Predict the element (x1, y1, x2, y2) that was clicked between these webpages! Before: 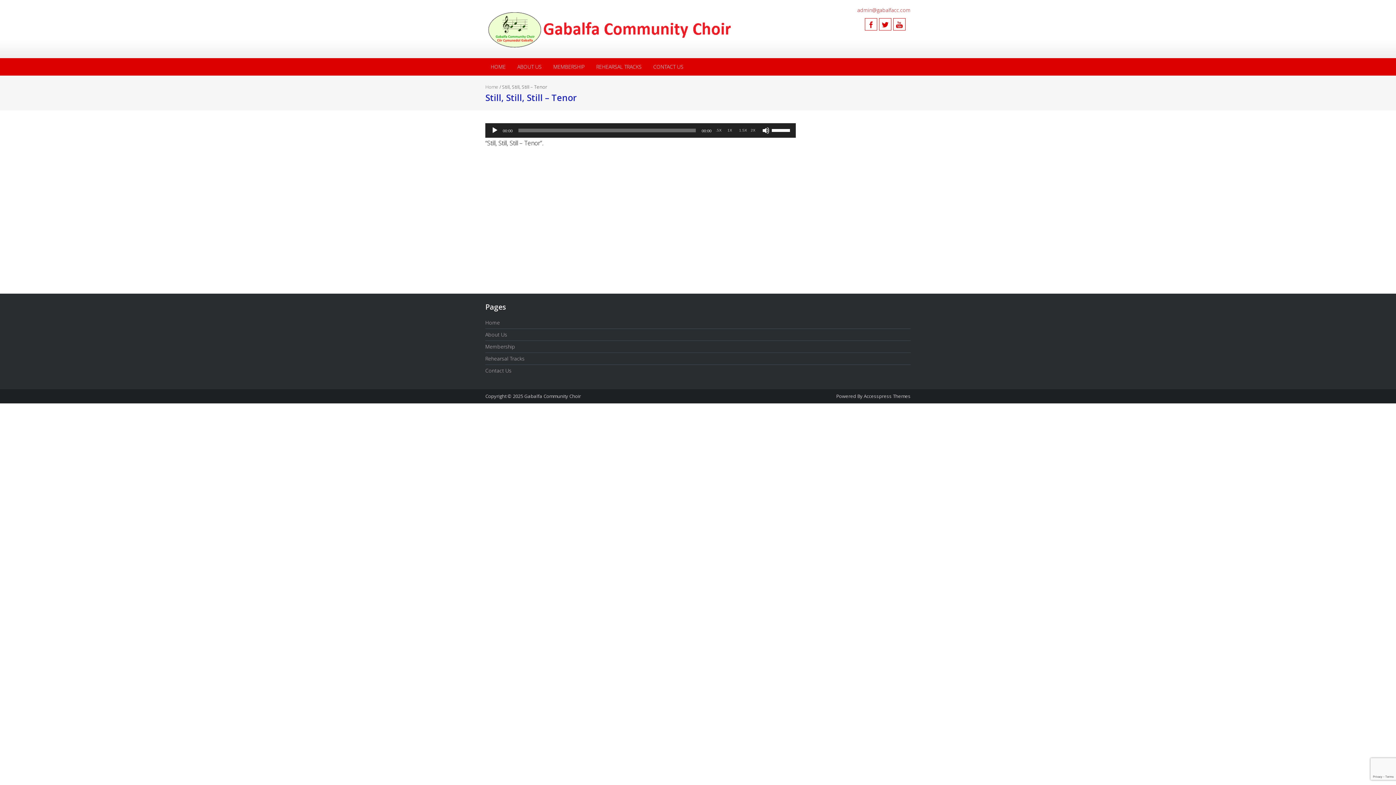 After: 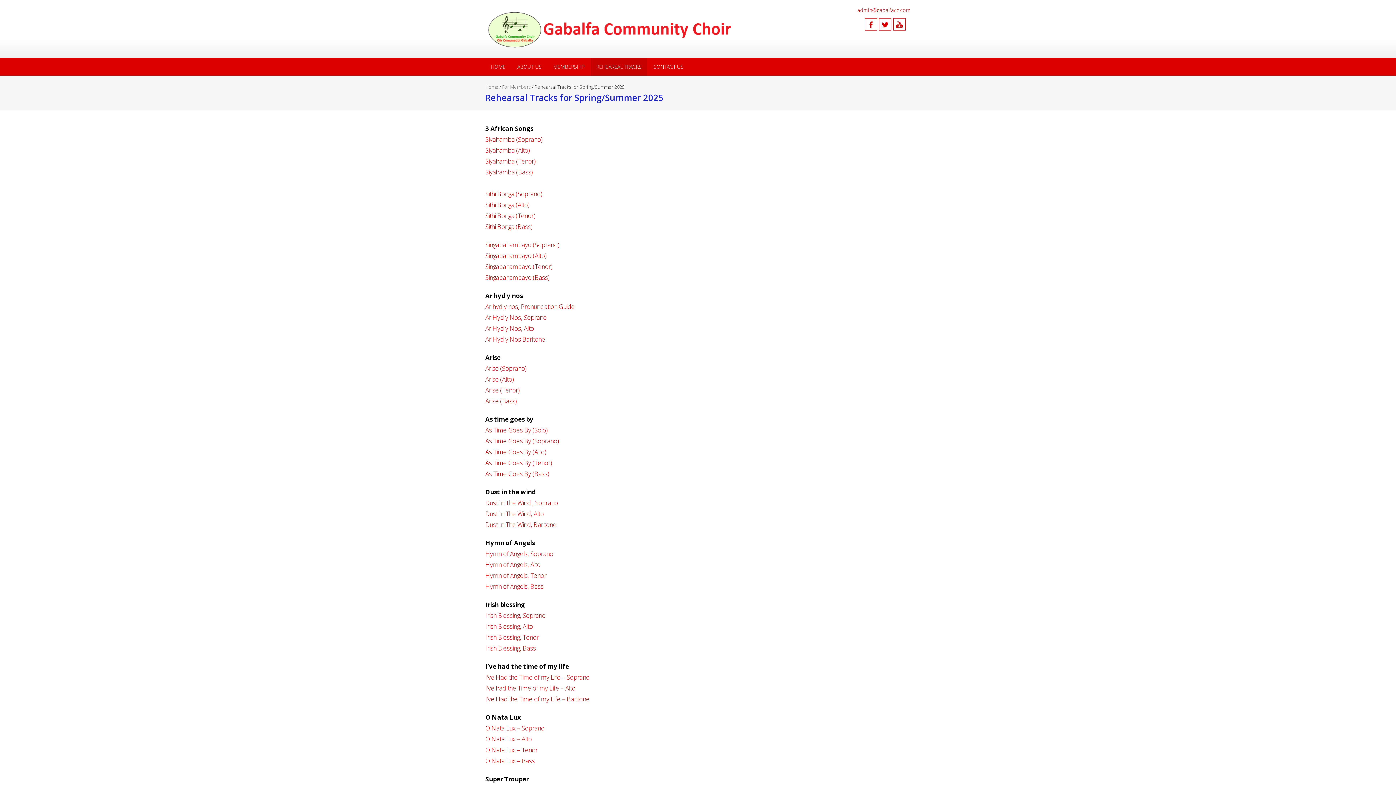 Action: bbox: (485, 355, 524, 362) label: Rehearsal Tracks